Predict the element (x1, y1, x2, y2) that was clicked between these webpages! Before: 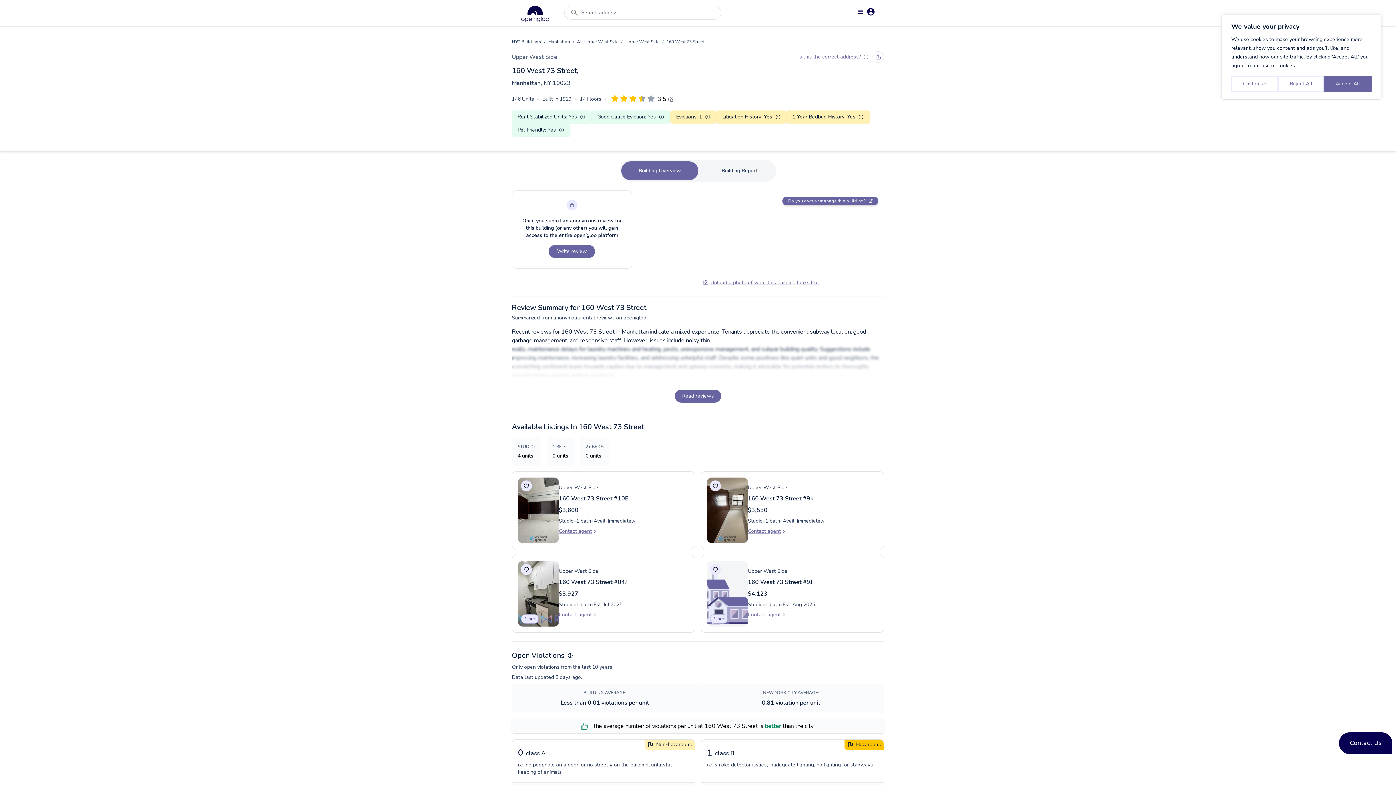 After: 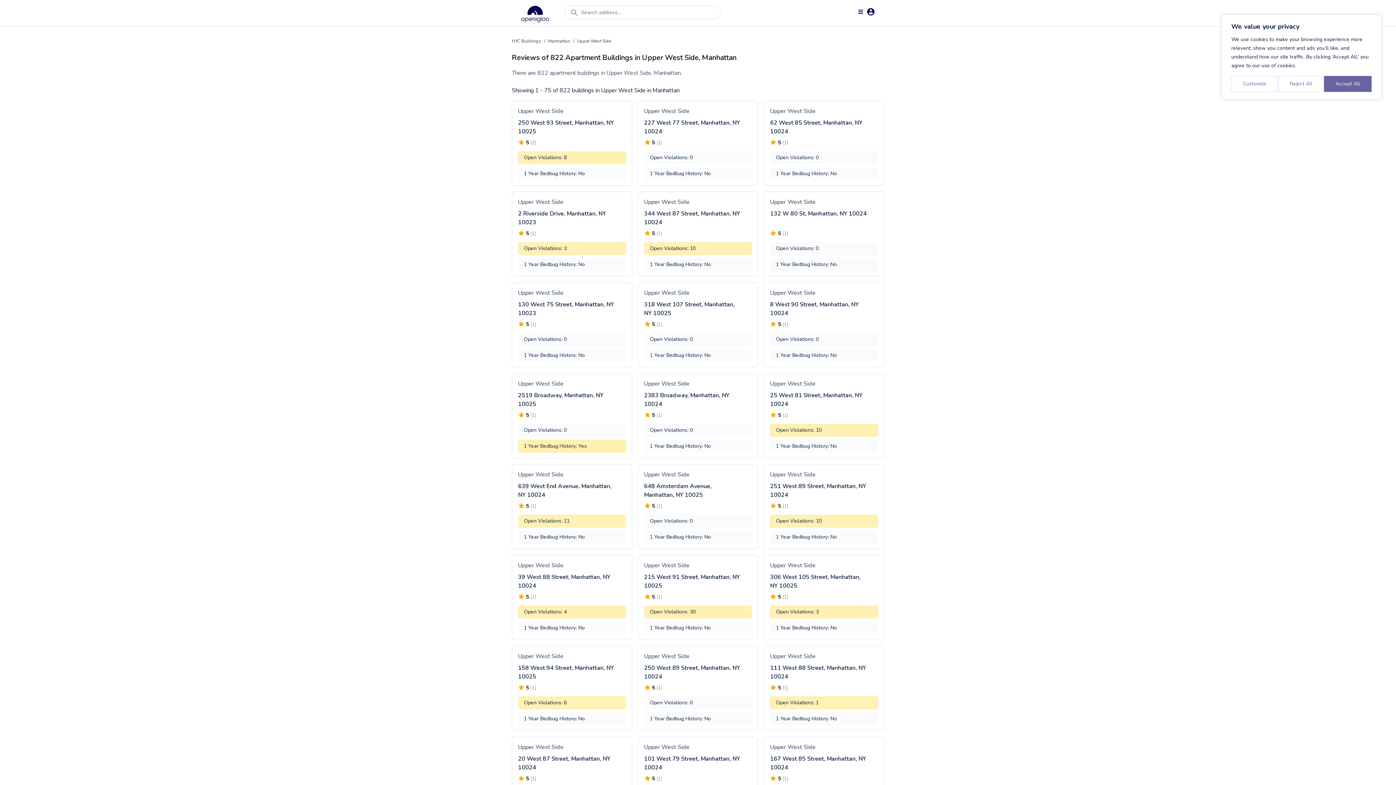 Action: label: Upper West Side bbox: (625, 38, 659, 45)